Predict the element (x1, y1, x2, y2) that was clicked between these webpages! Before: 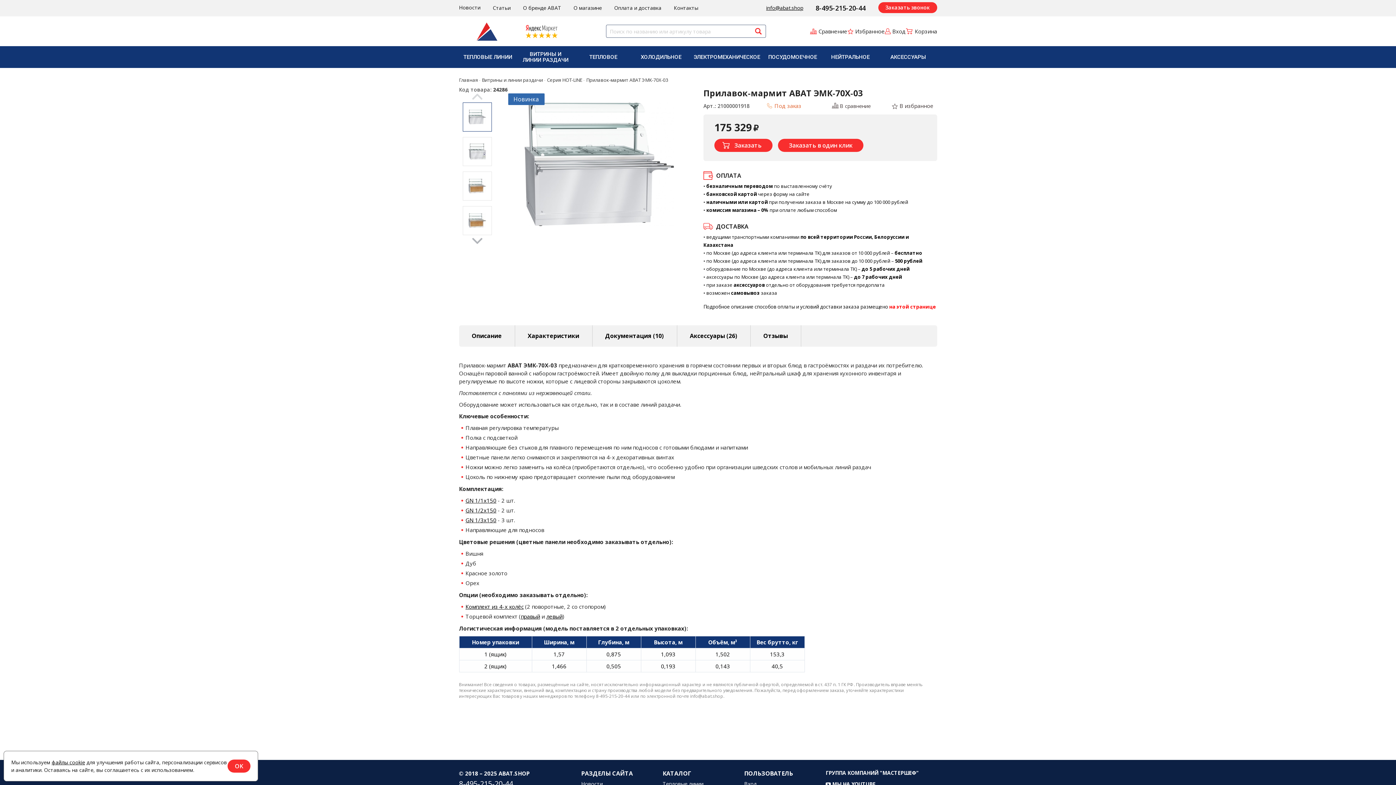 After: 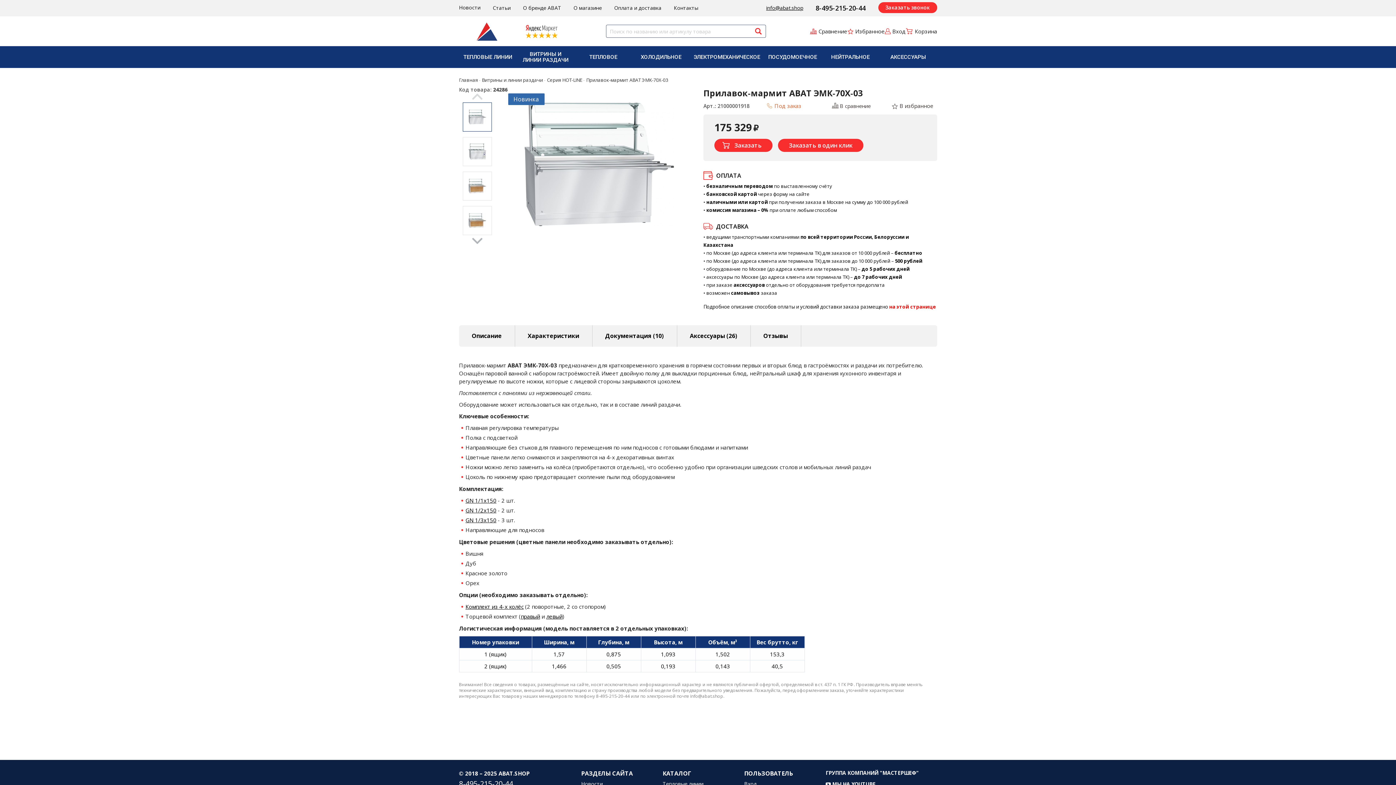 Action: label: OK bbox: (227, 760, 250, 773)